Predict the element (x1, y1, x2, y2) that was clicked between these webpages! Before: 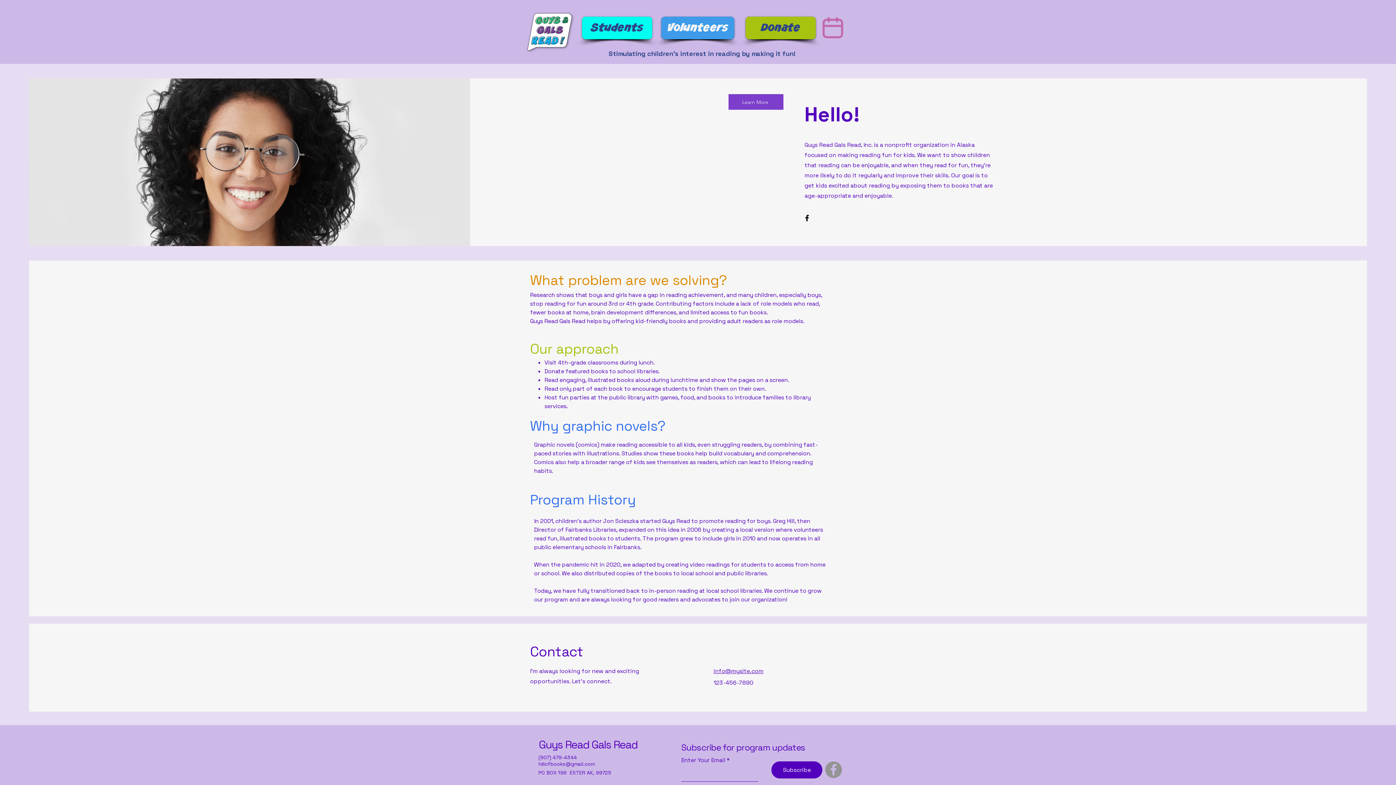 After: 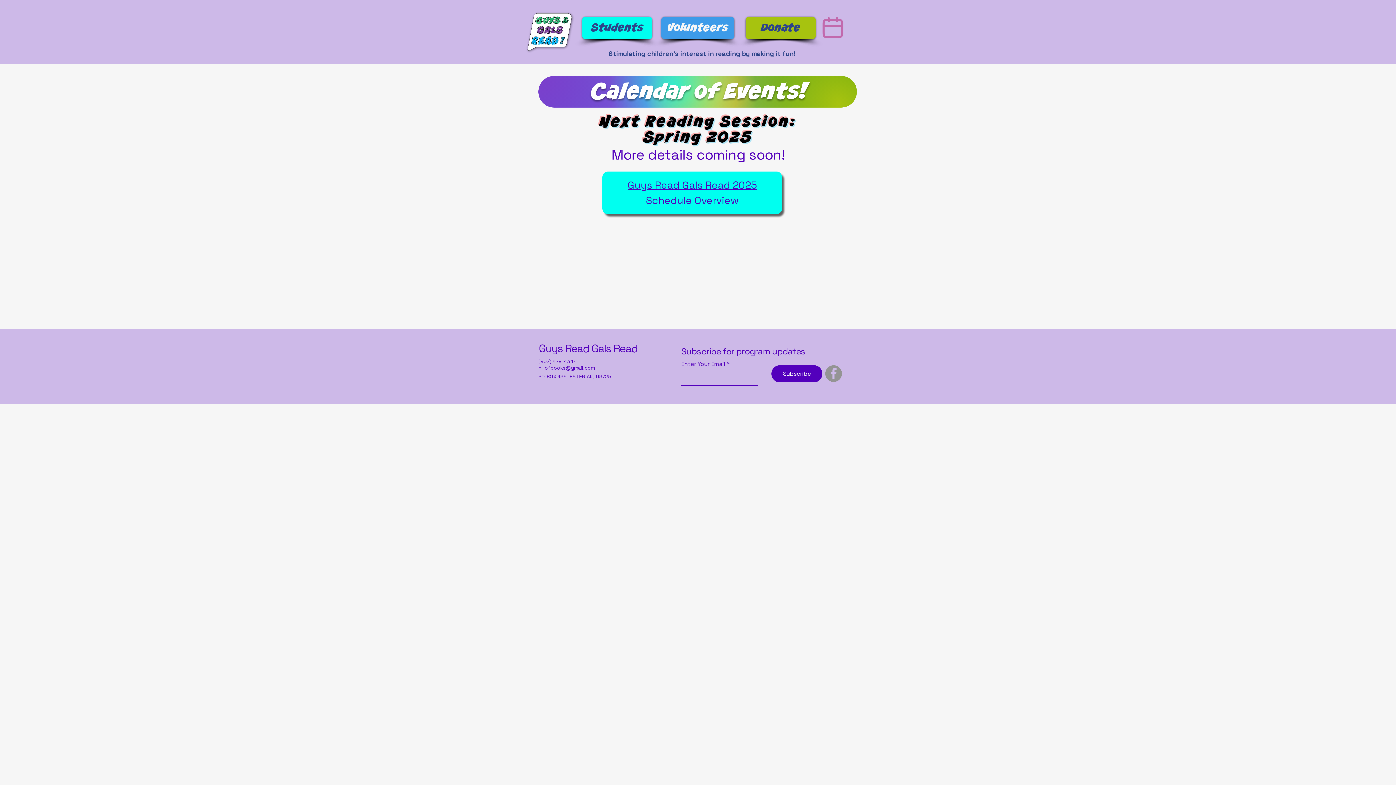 Action: bbox: (820, 15, 845, 40)